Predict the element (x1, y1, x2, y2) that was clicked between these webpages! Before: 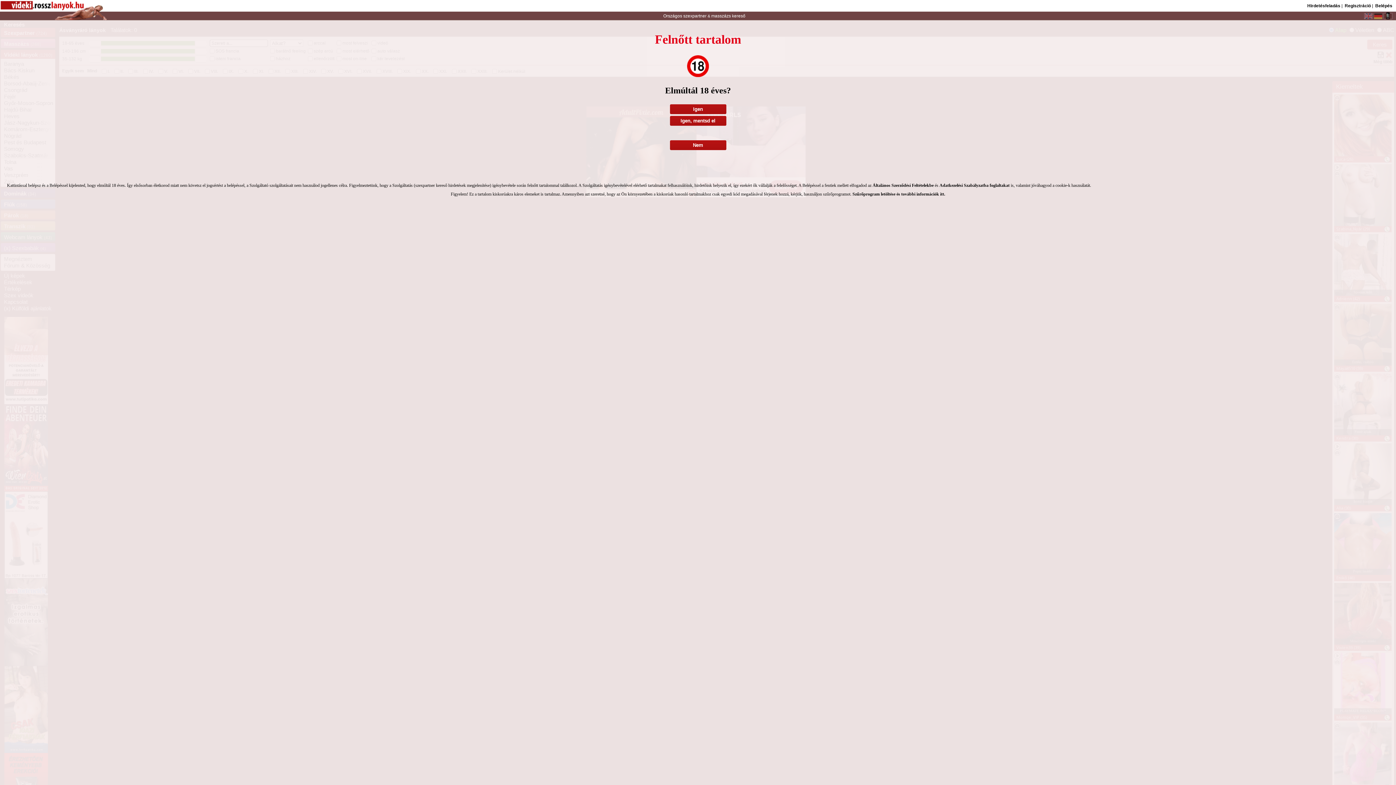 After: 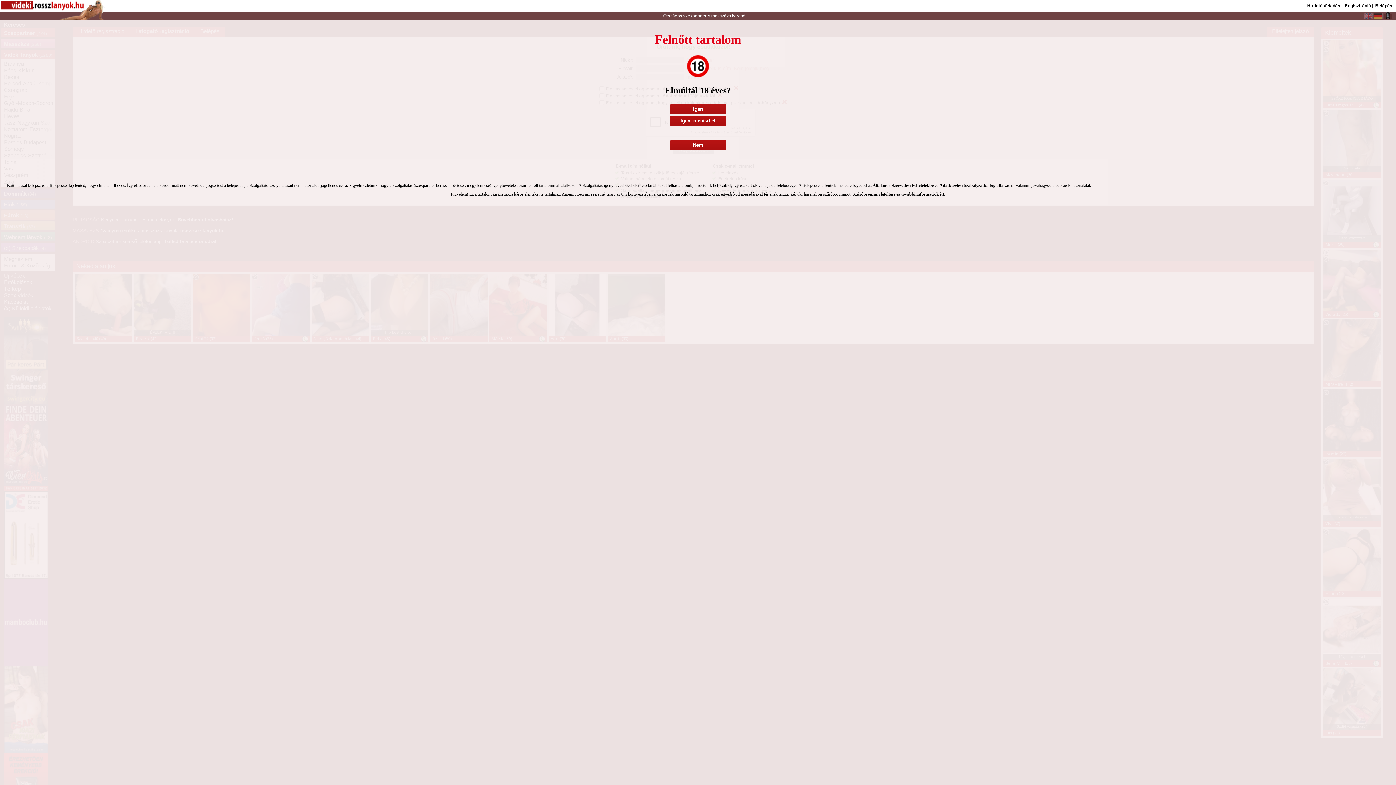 Action: label: Regisztráció bbox: (1345, 3, 1371, 8)